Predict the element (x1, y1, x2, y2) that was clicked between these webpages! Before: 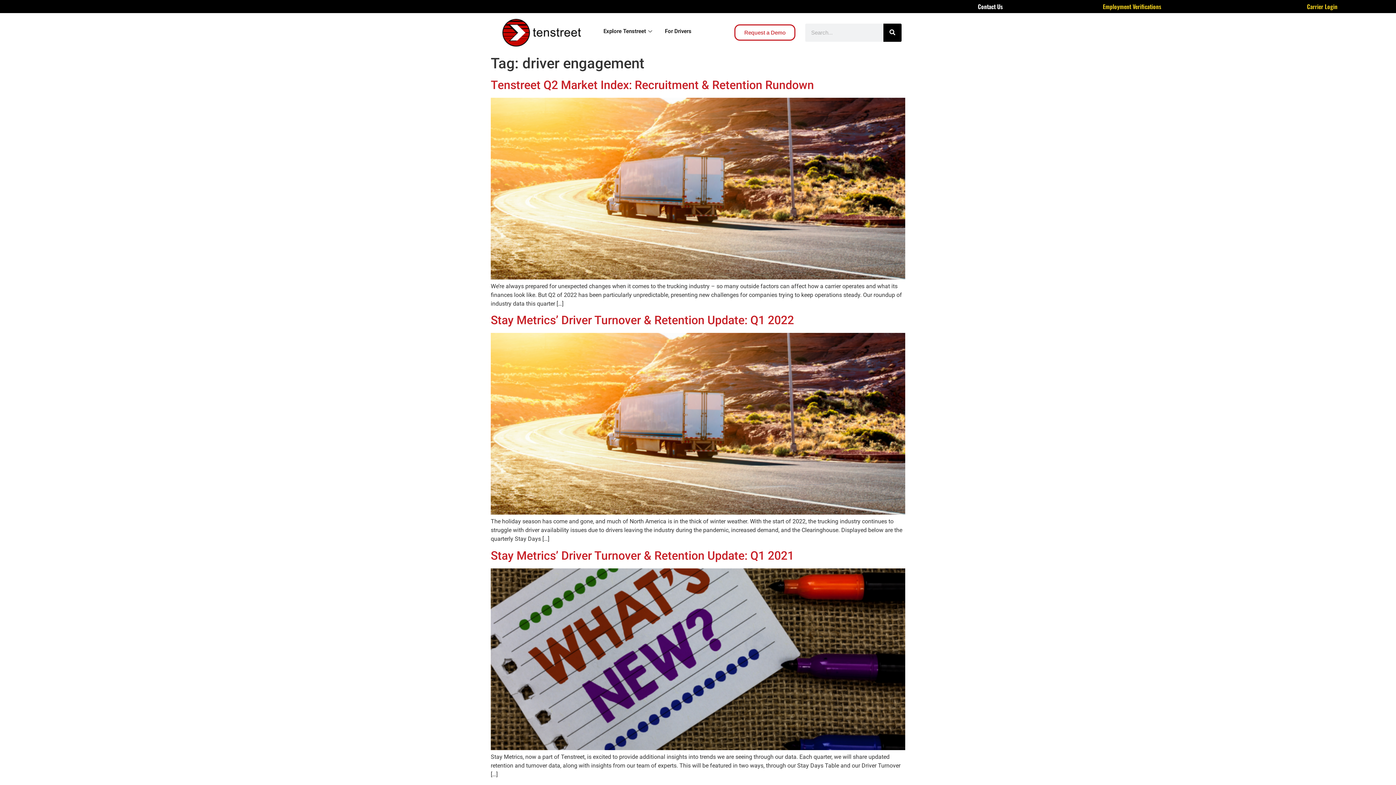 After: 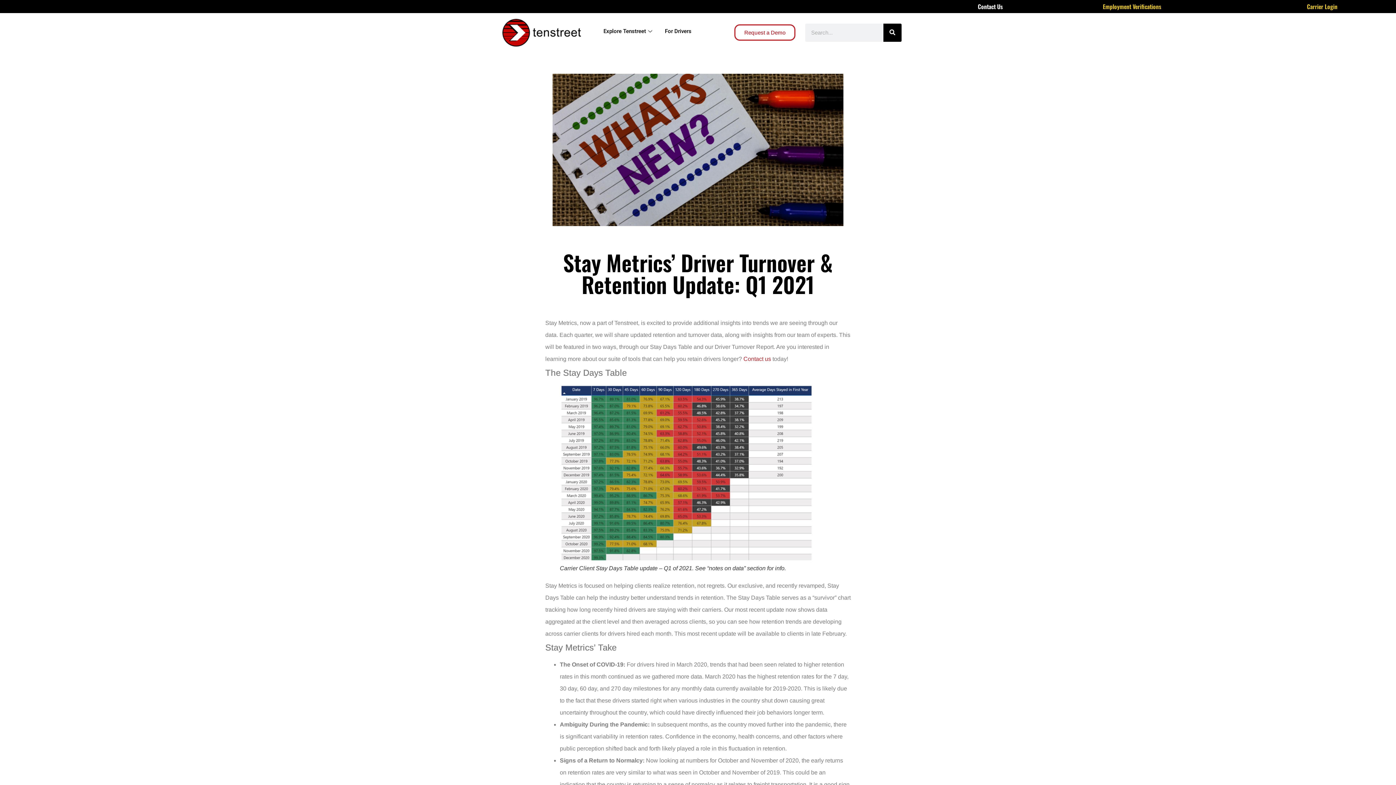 Action: bbox: (490, 745, 905, 751)